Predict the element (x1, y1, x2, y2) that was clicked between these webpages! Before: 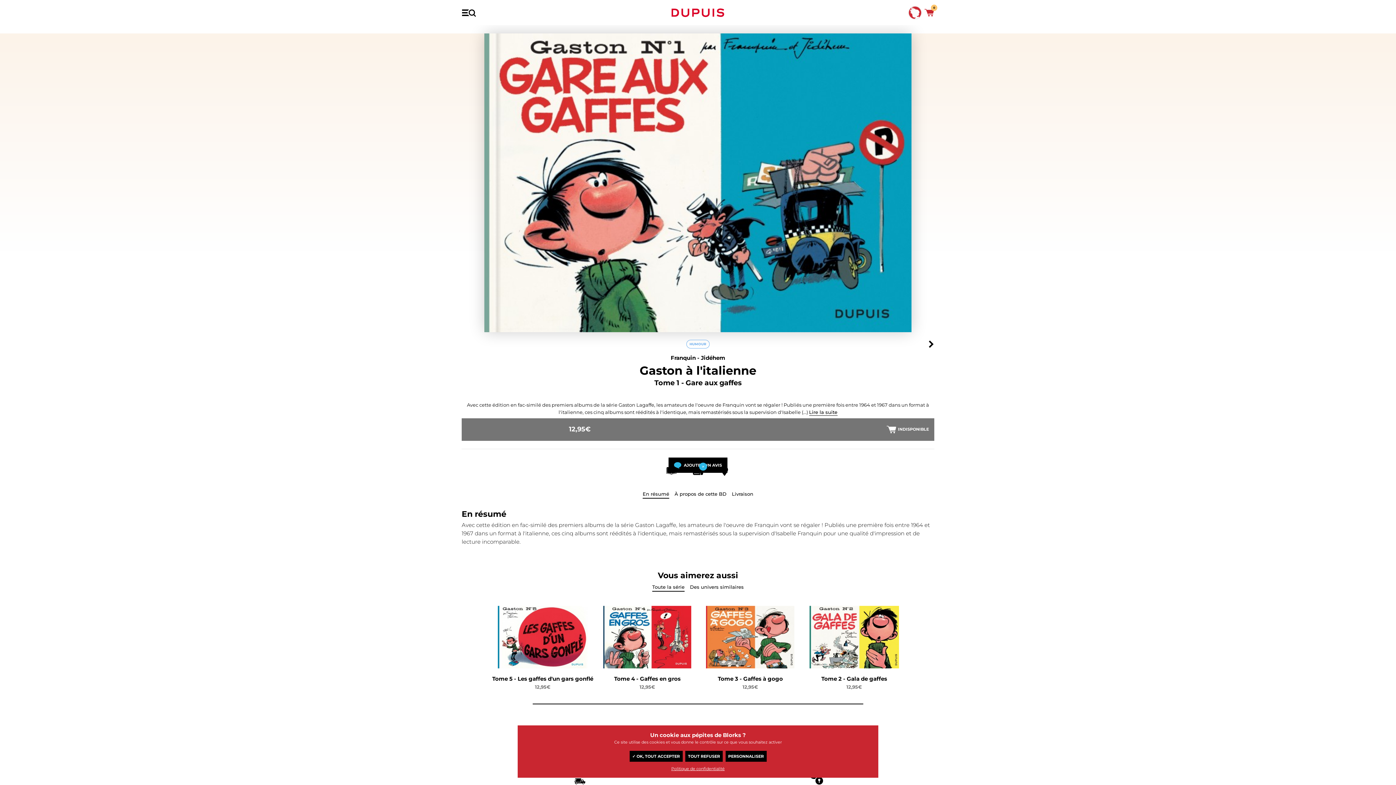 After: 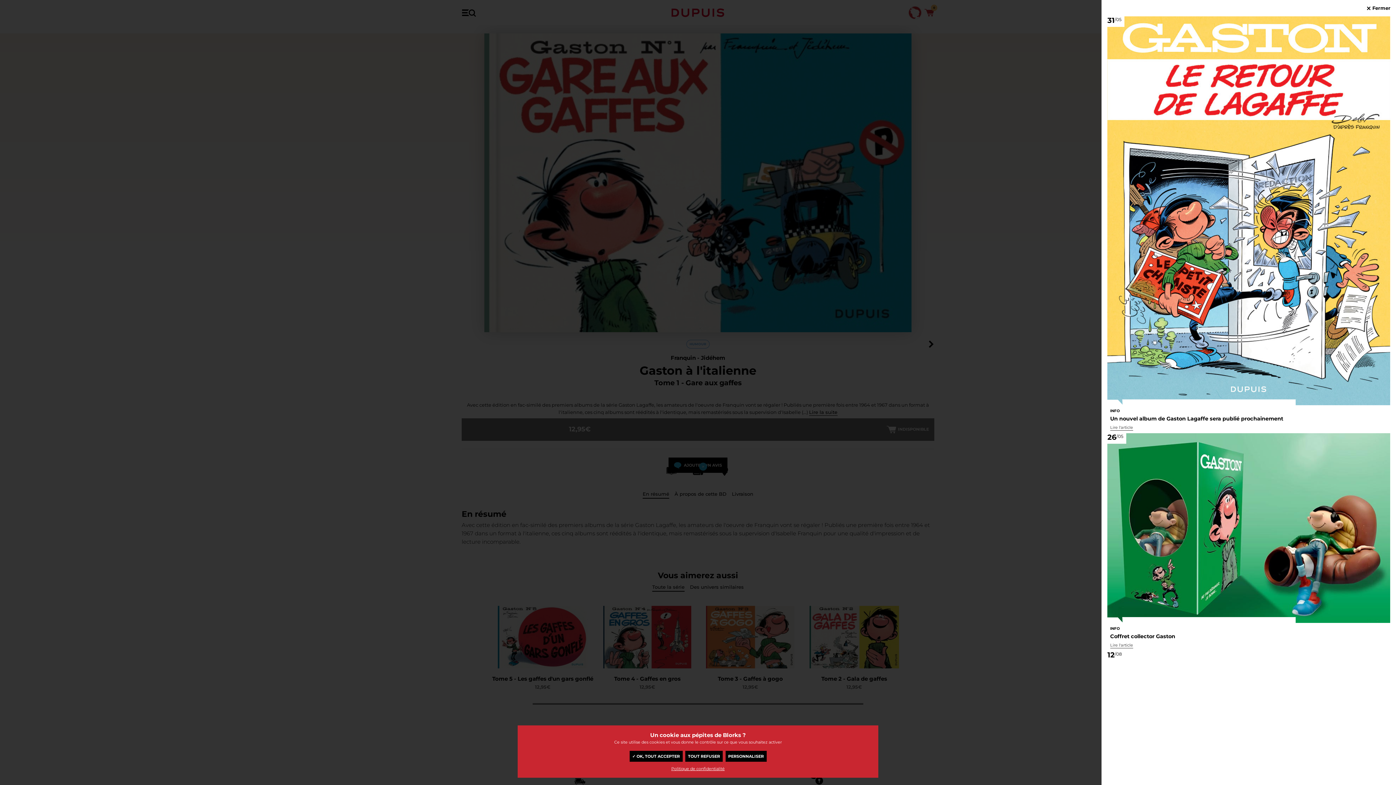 Action: bbox: (693, 466, 703, 476) label: 21